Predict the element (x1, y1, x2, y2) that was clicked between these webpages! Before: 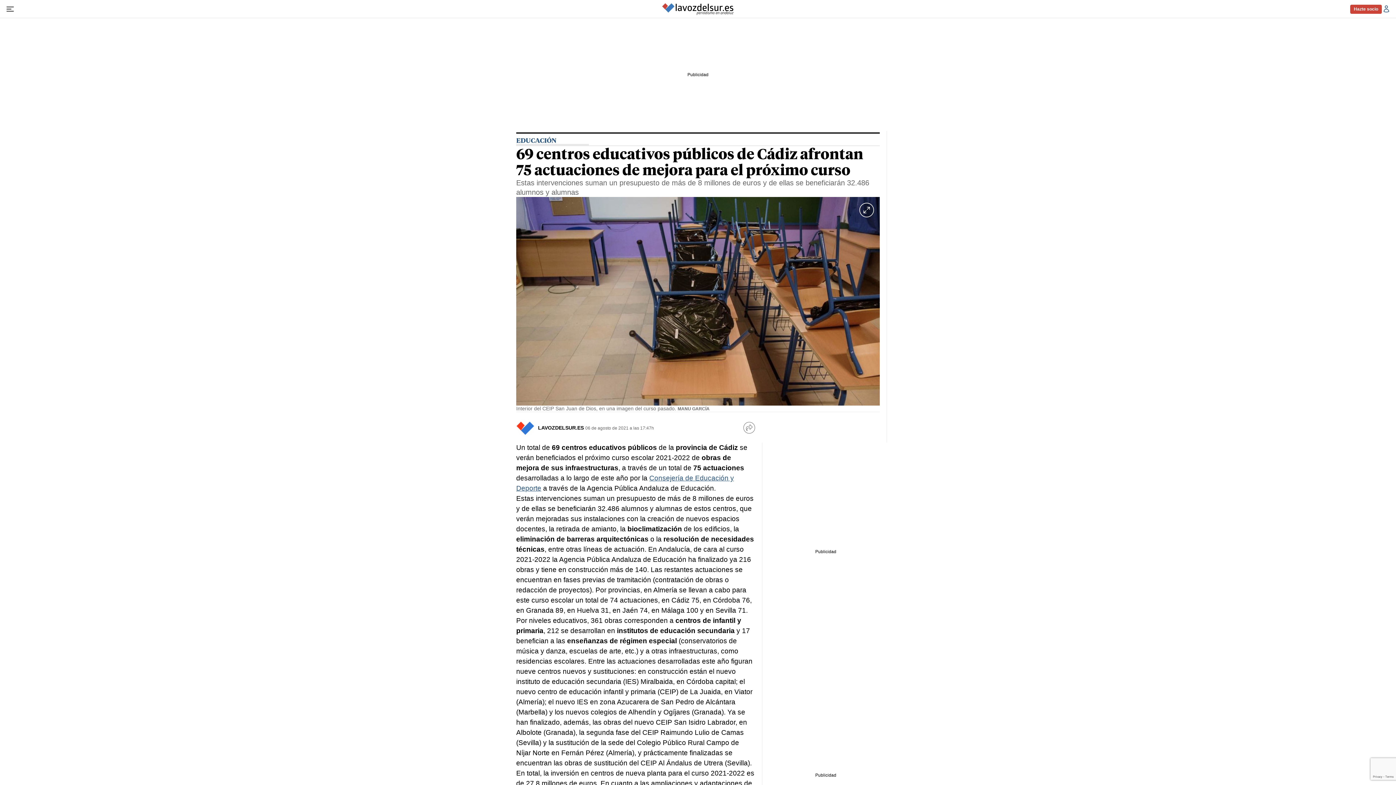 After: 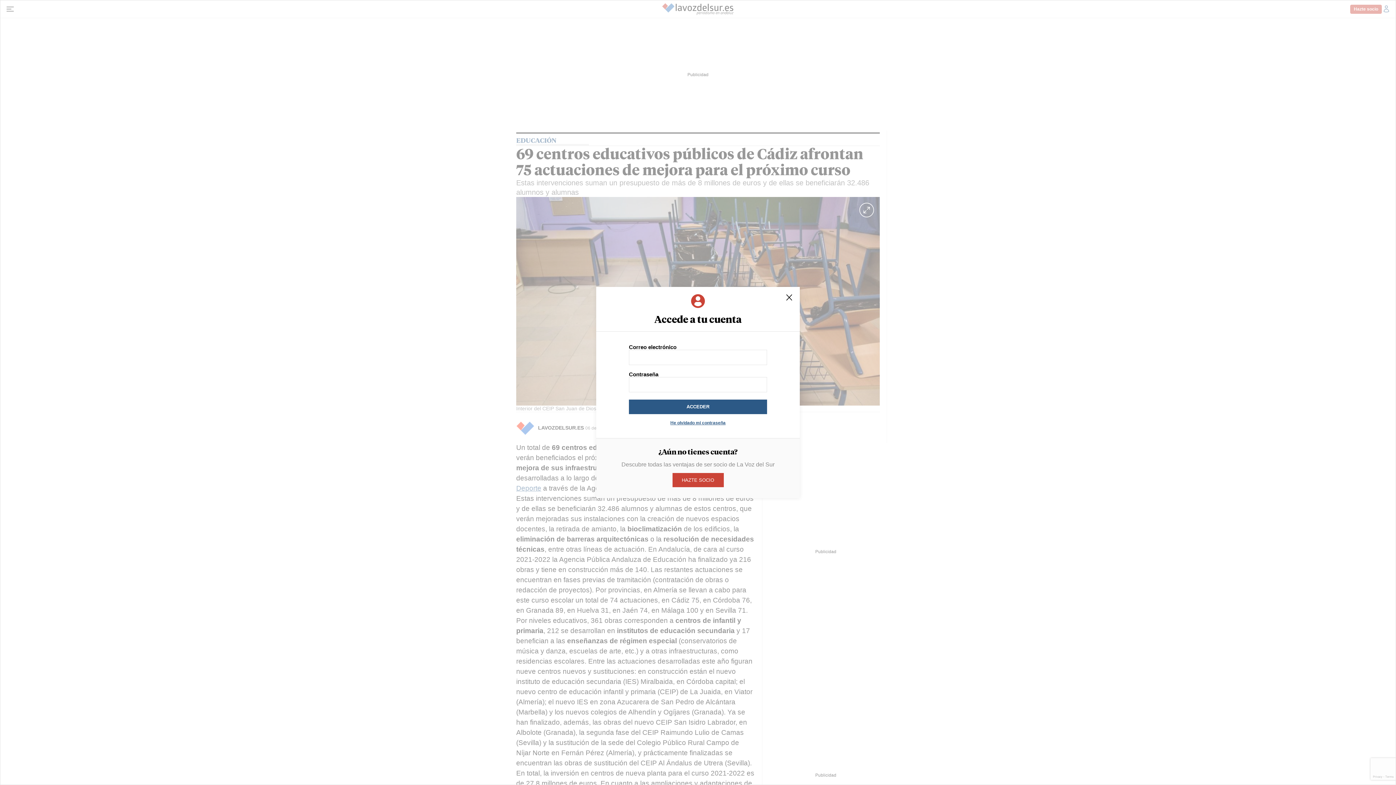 Action: label: Acceder bbox: (1382, 4, 1390, 13)